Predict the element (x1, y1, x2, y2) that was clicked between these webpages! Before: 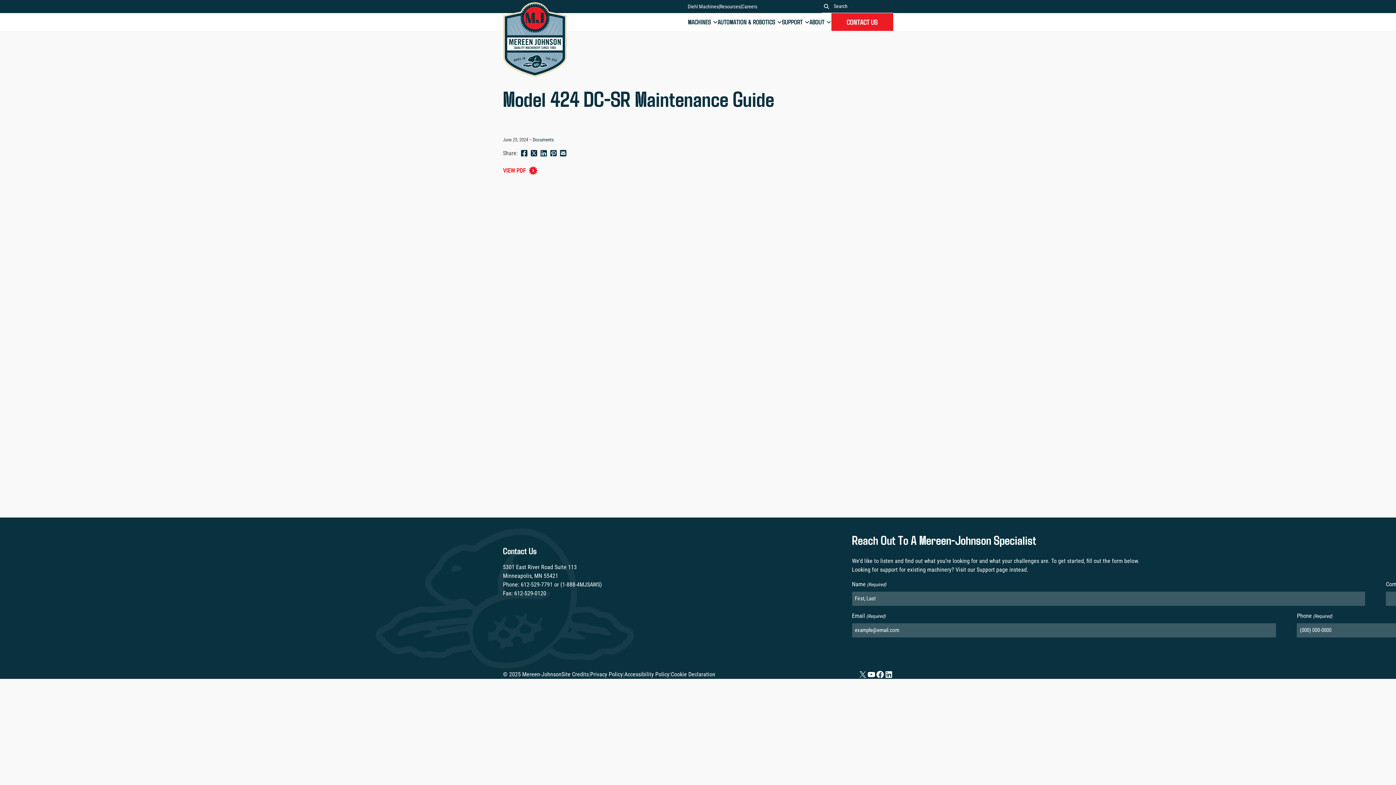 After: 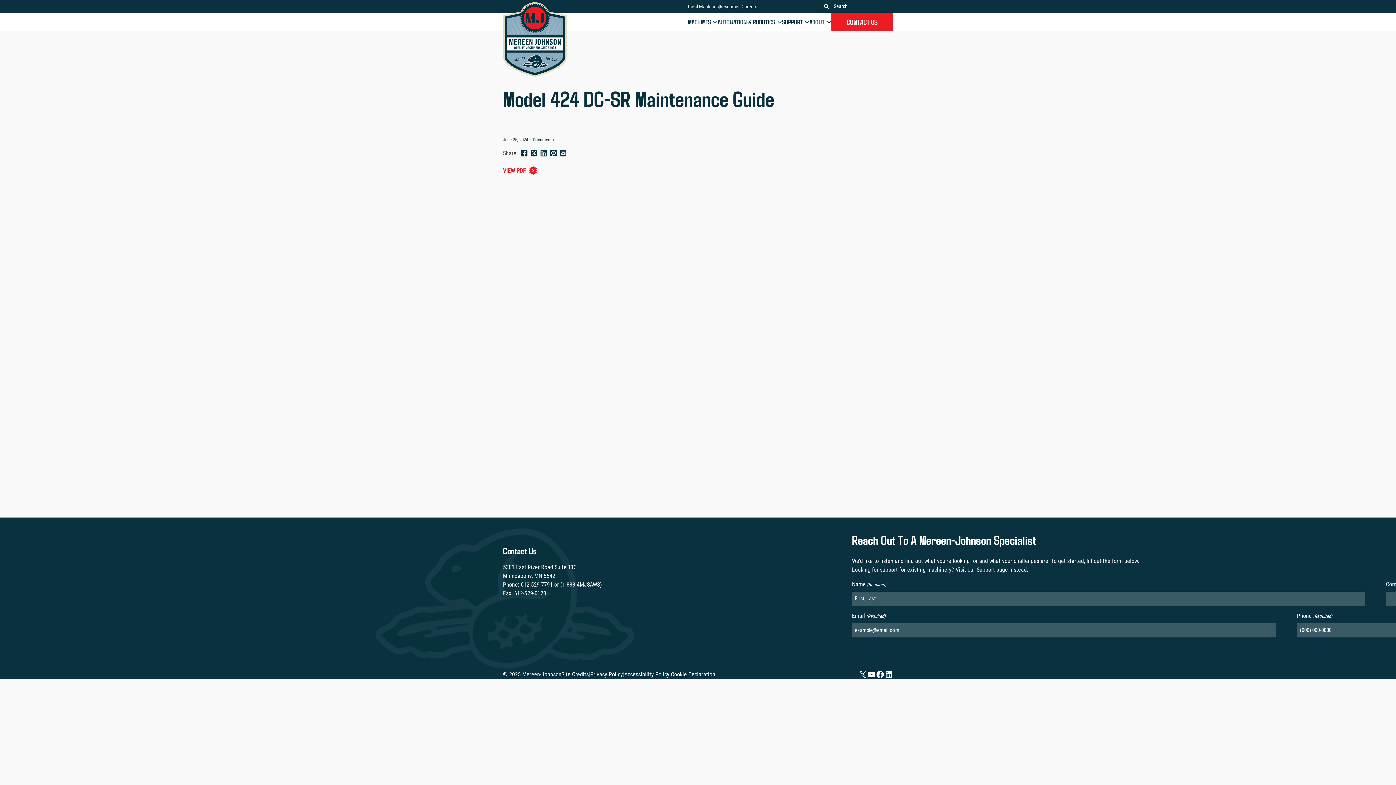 Action: bbox: (822, 3, 831, 9)